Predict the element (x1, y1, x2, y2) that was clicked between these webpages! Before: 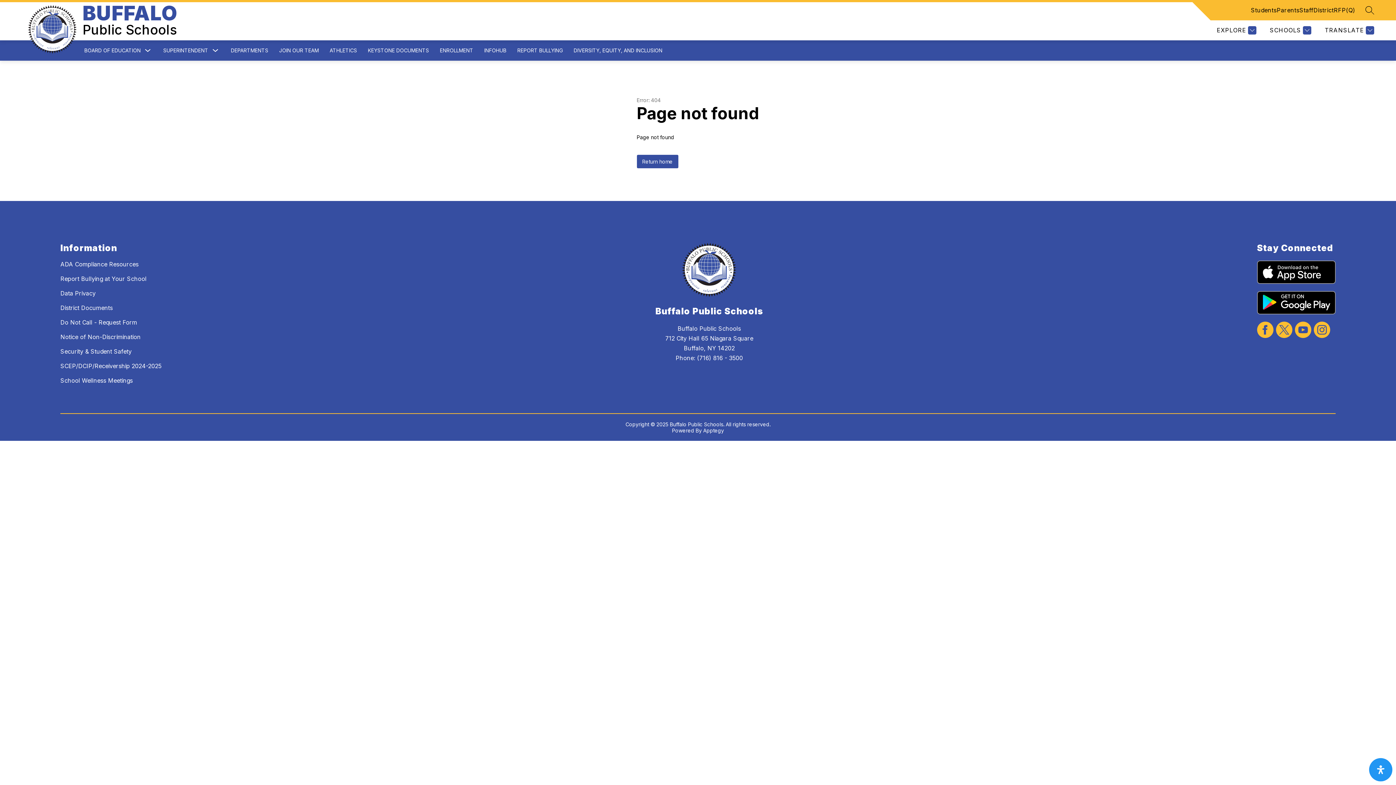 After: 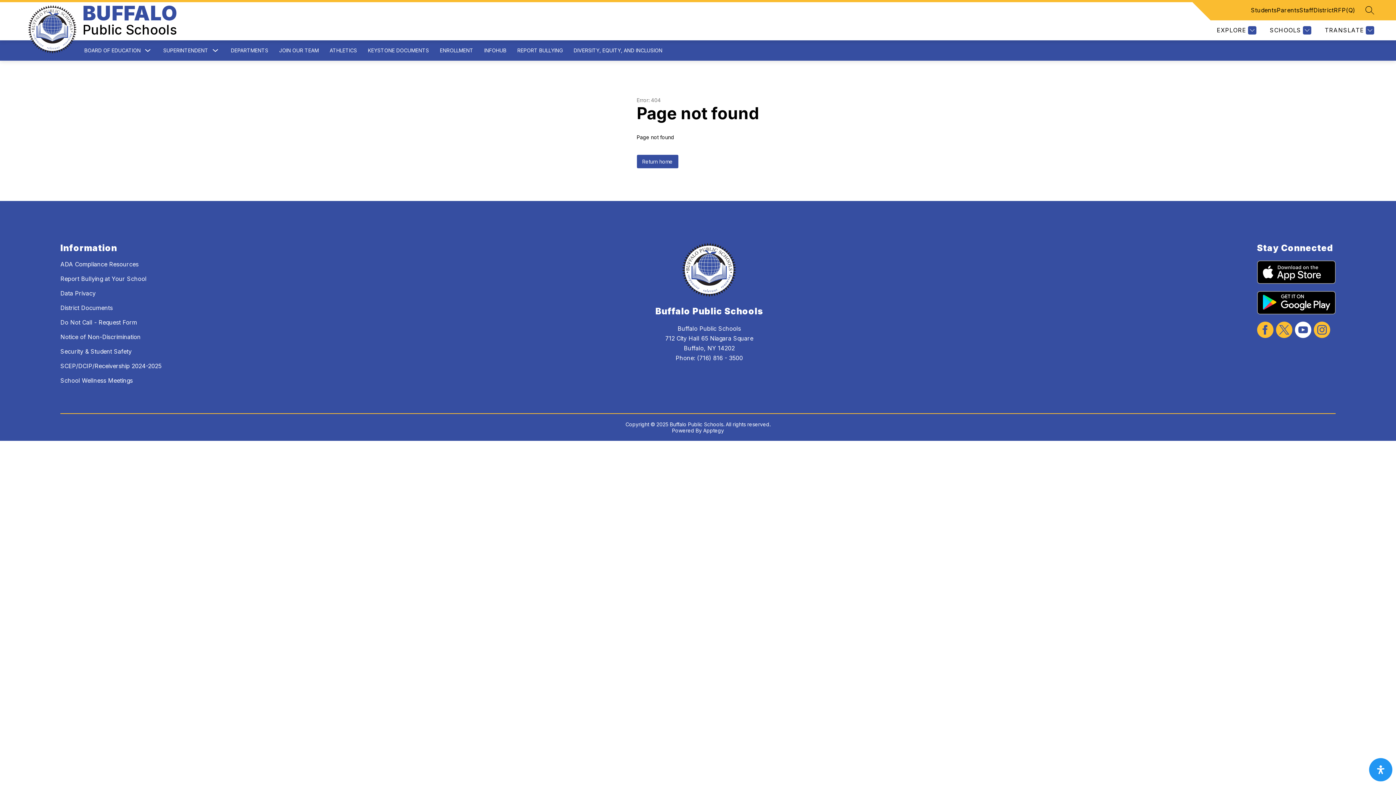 Action: bbox: (1295, 321, 1311, 339)